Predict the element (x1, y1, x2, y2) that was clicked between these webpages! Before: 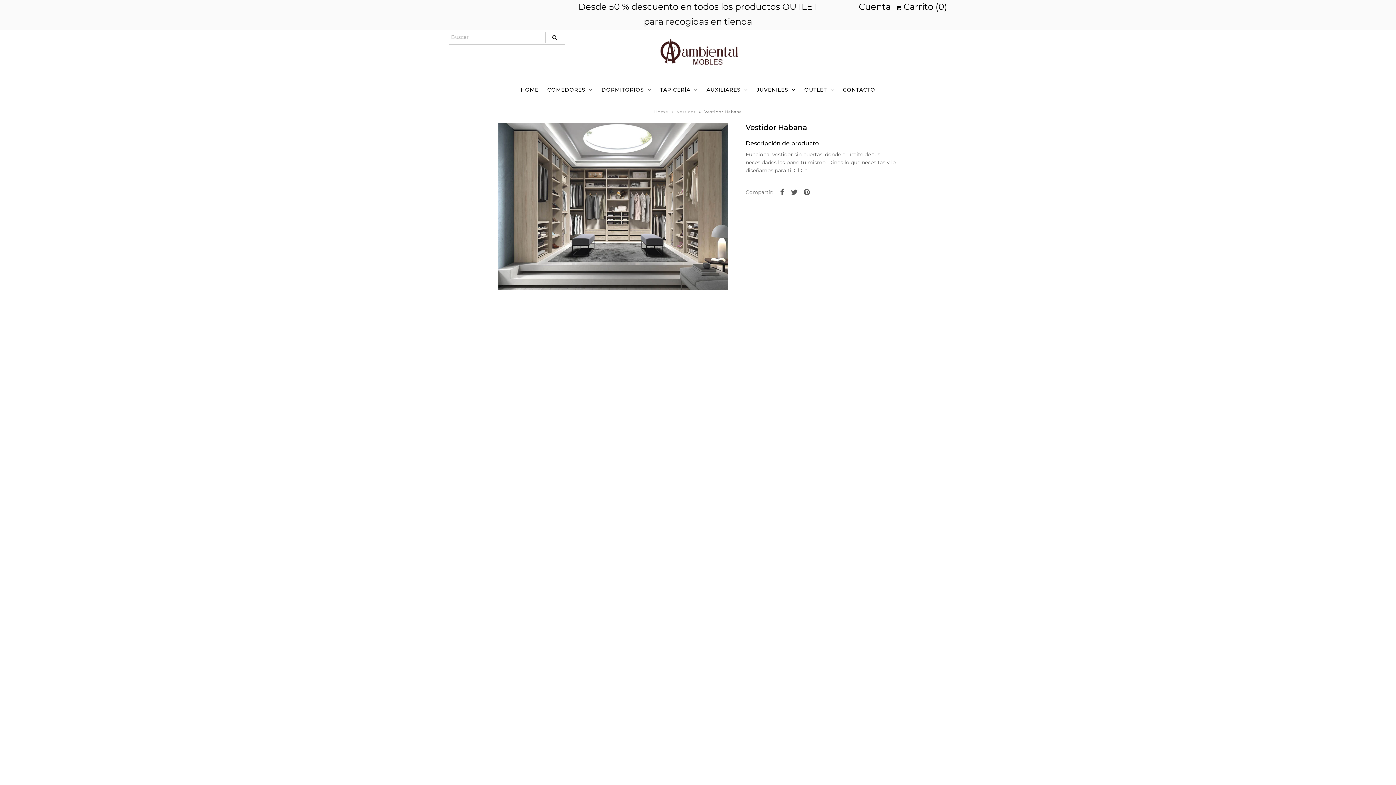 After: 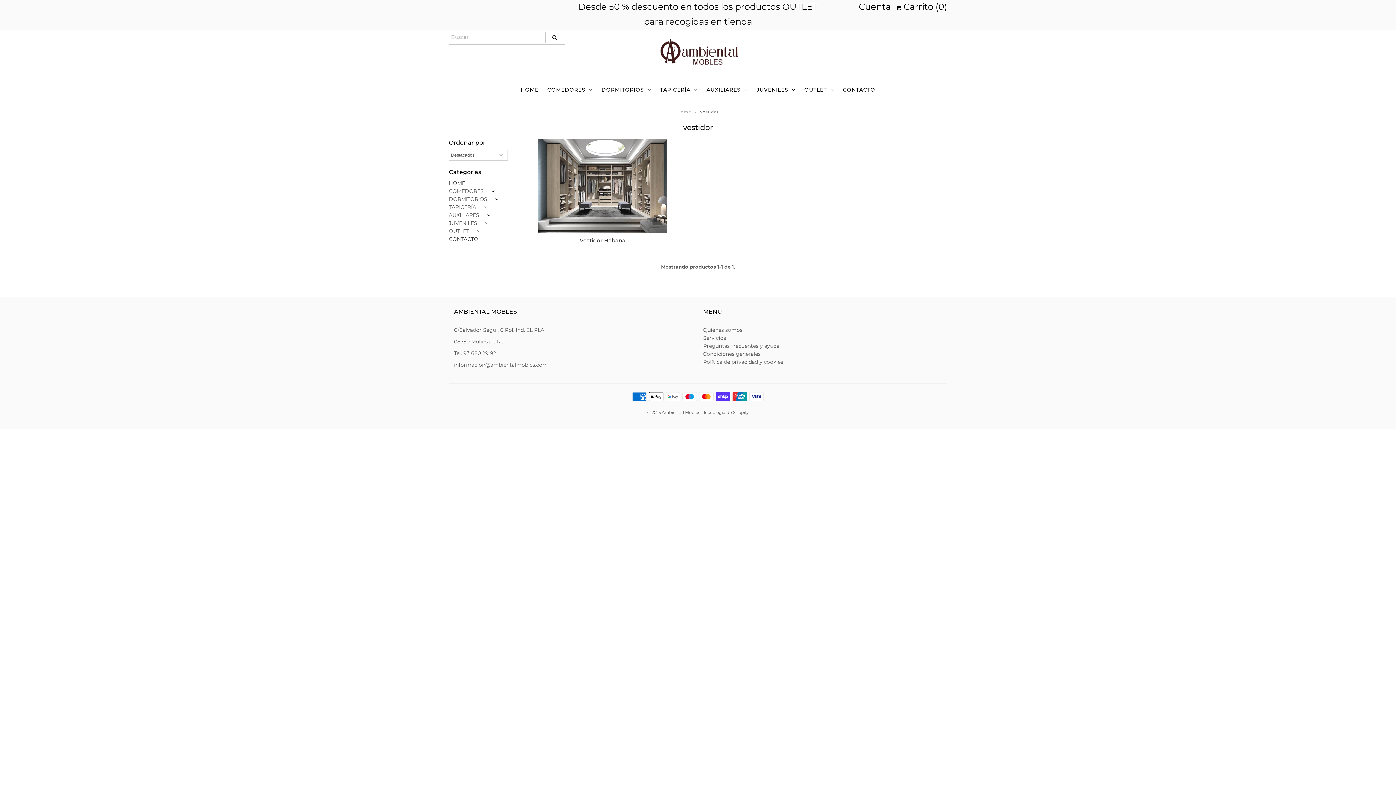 Action: label: vestidor bbox: (677, 109, 697, 114)